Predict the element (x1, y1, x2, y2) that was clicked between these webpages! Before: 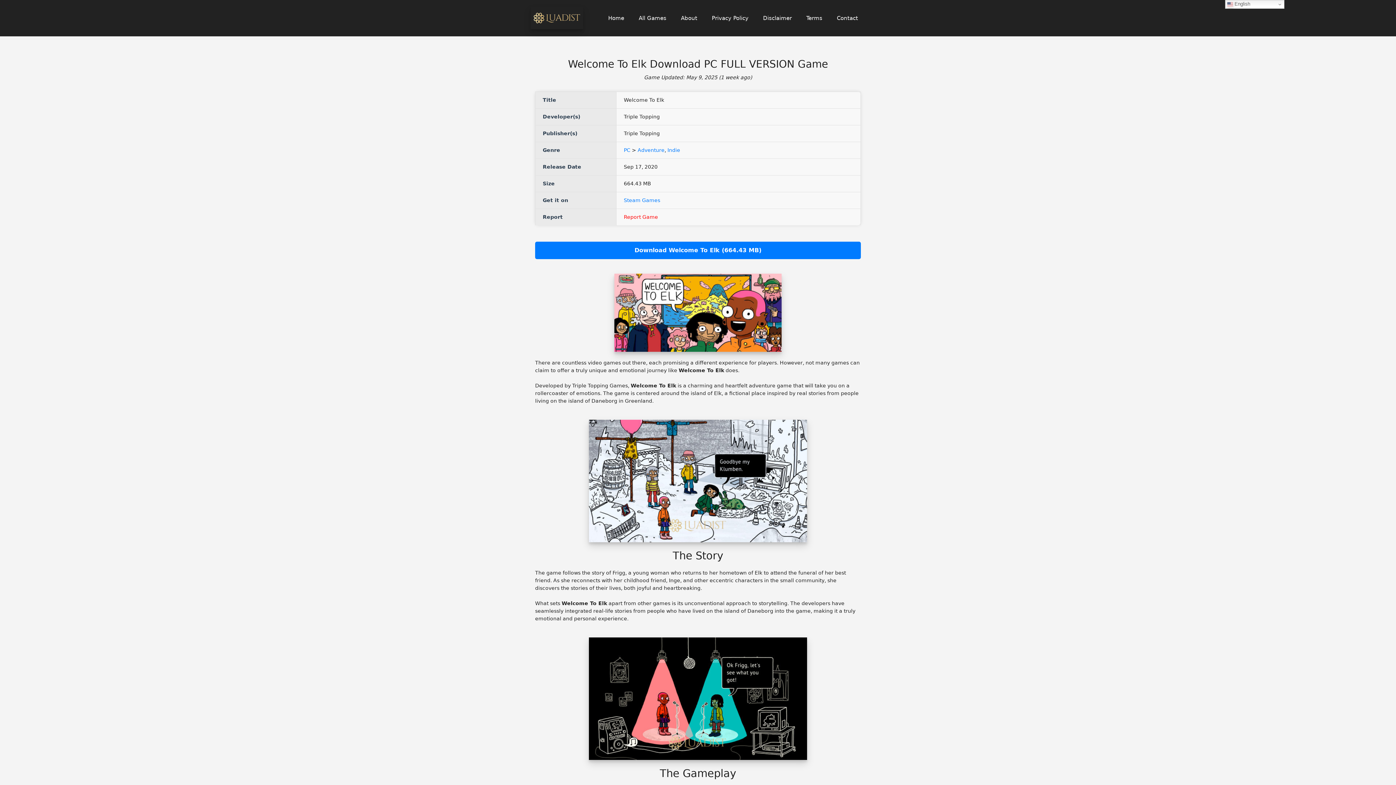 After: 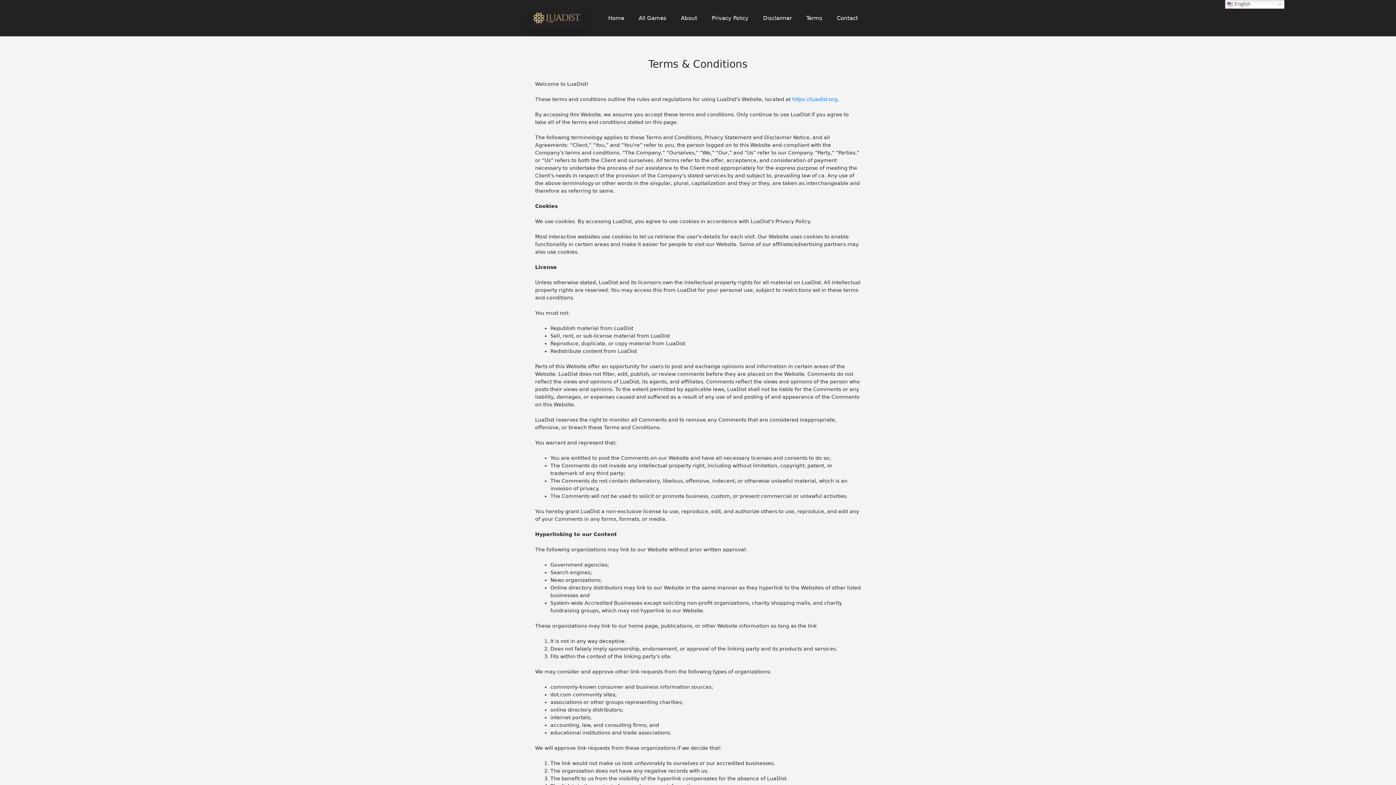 Action: label: Terms bbox: (799, 7, 829, 29)